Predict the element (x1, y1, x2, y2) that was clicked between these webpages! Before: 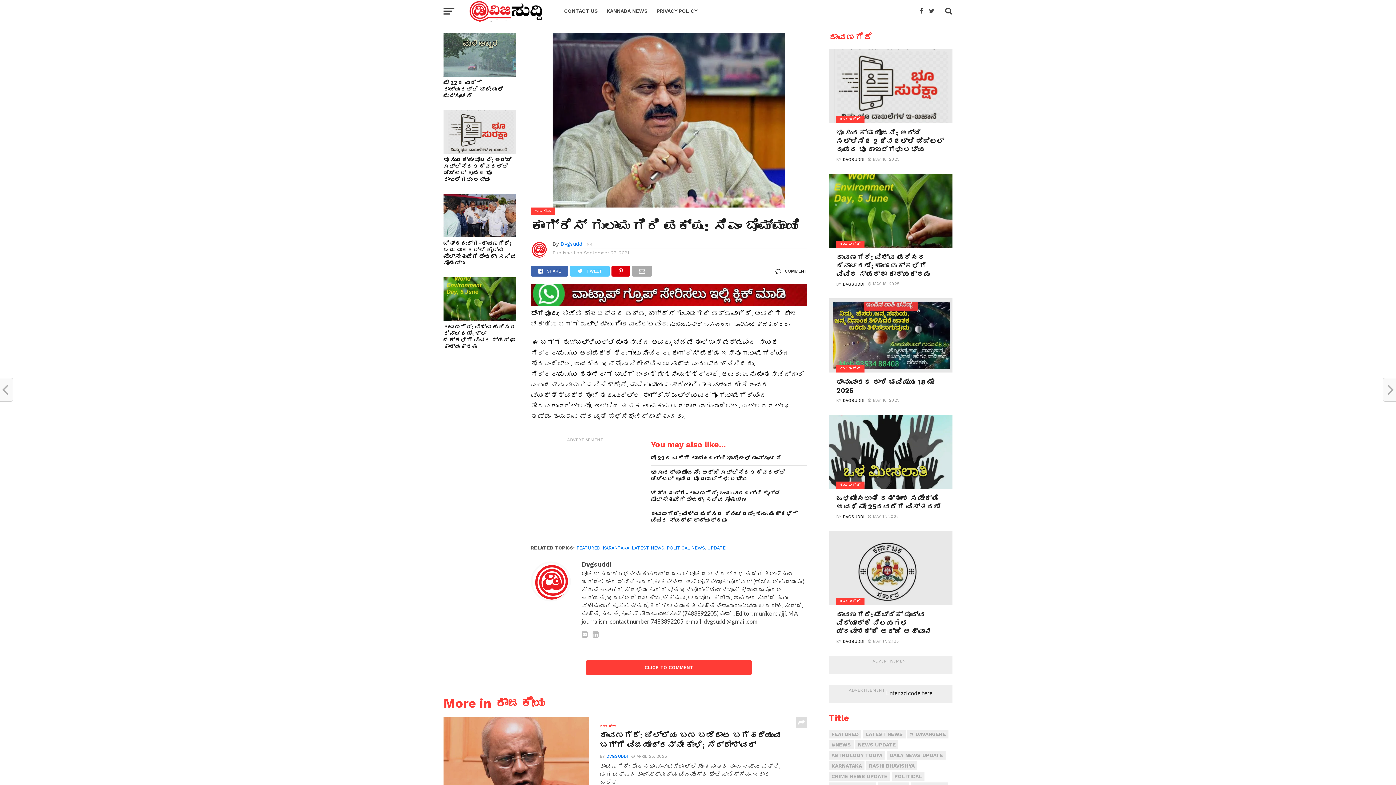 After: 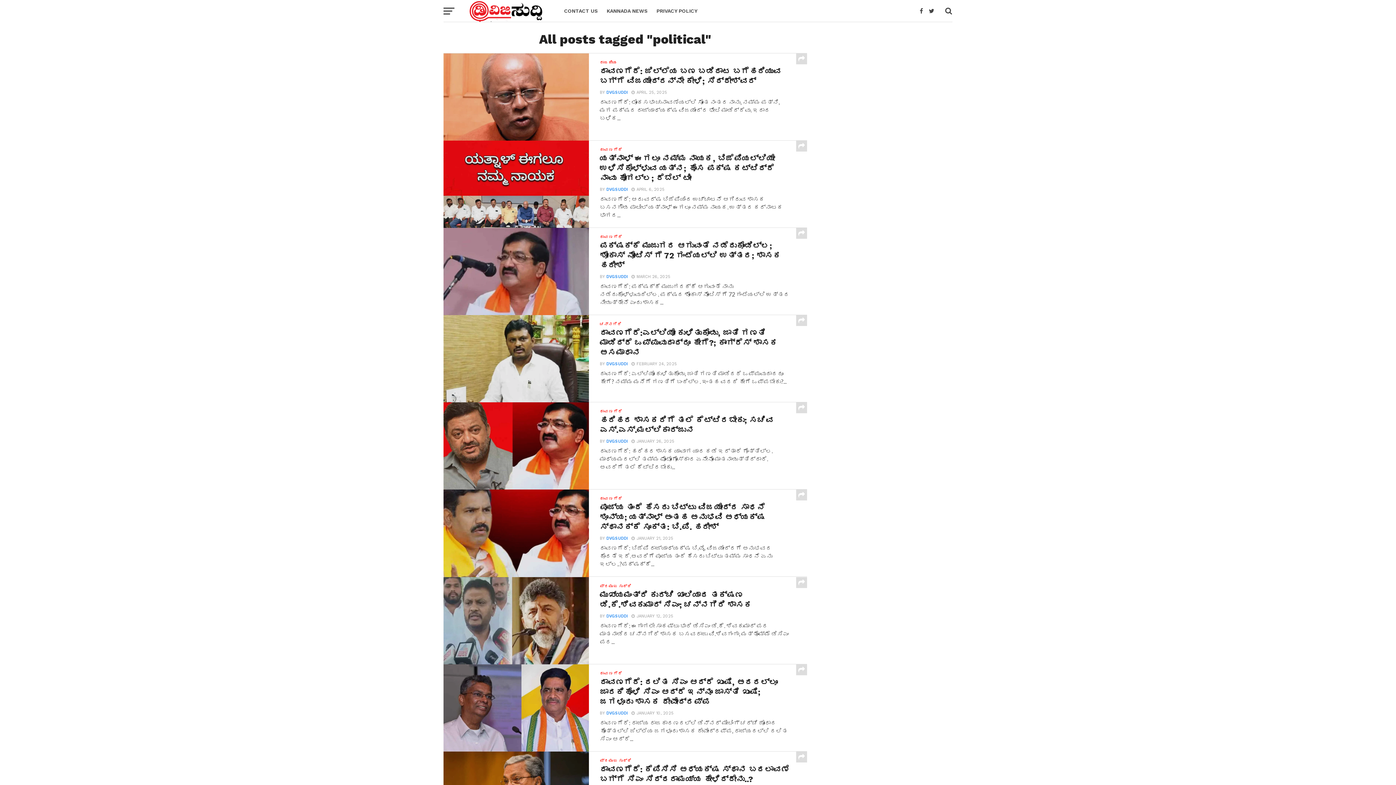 Action: bbox: (892, 772, 924, 781) label: POLITICAL